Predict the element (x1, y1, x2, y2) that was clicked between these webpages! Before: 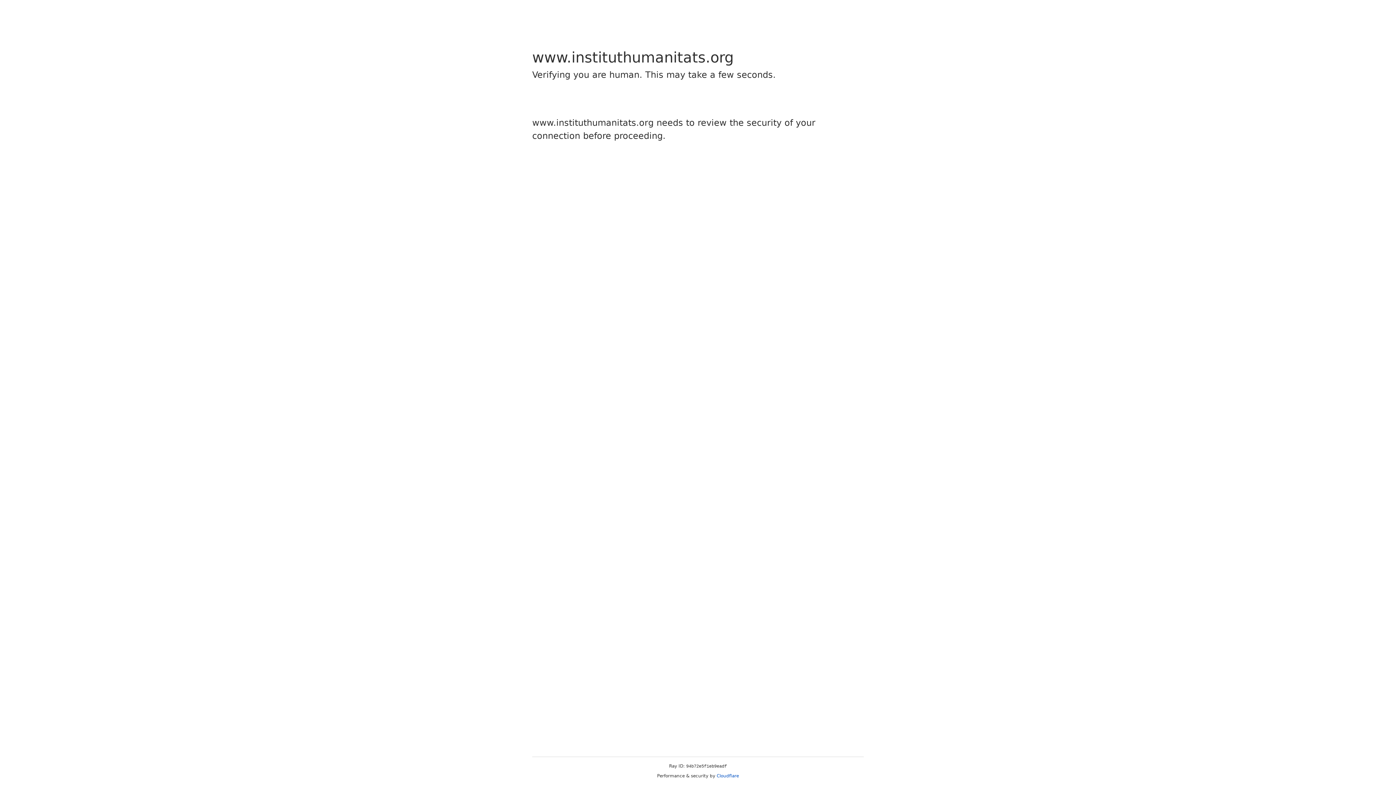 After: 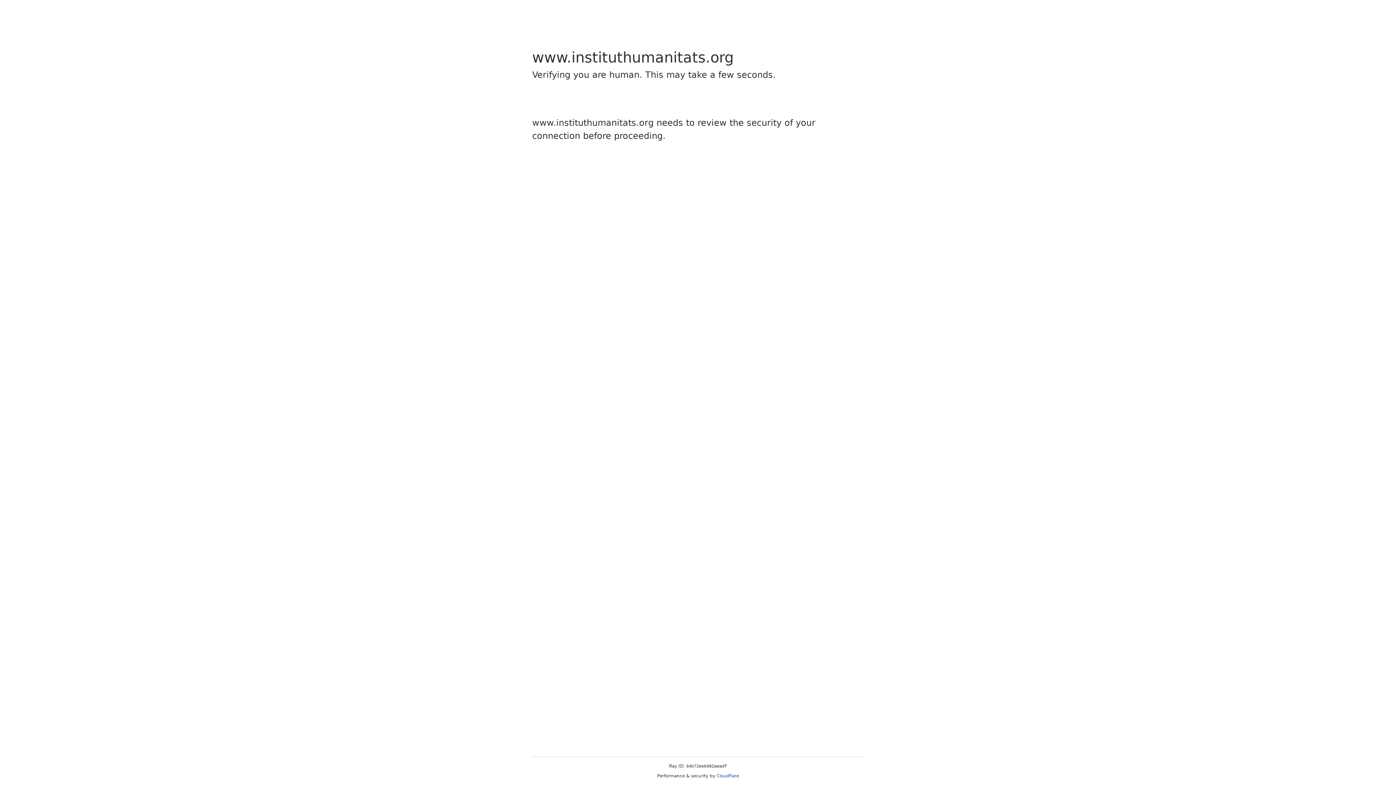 Action: label: Cloudflare bbox: (716, 773, 739, 778)